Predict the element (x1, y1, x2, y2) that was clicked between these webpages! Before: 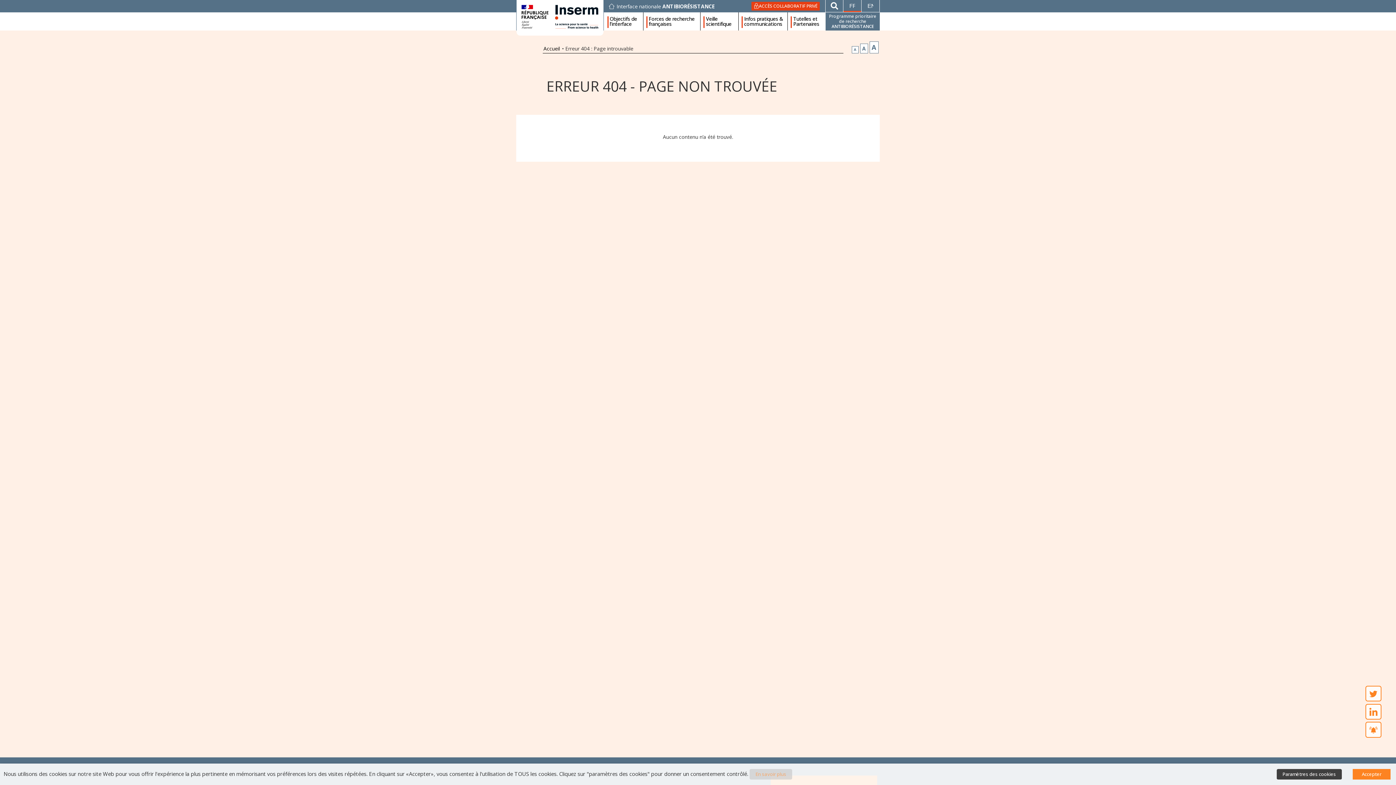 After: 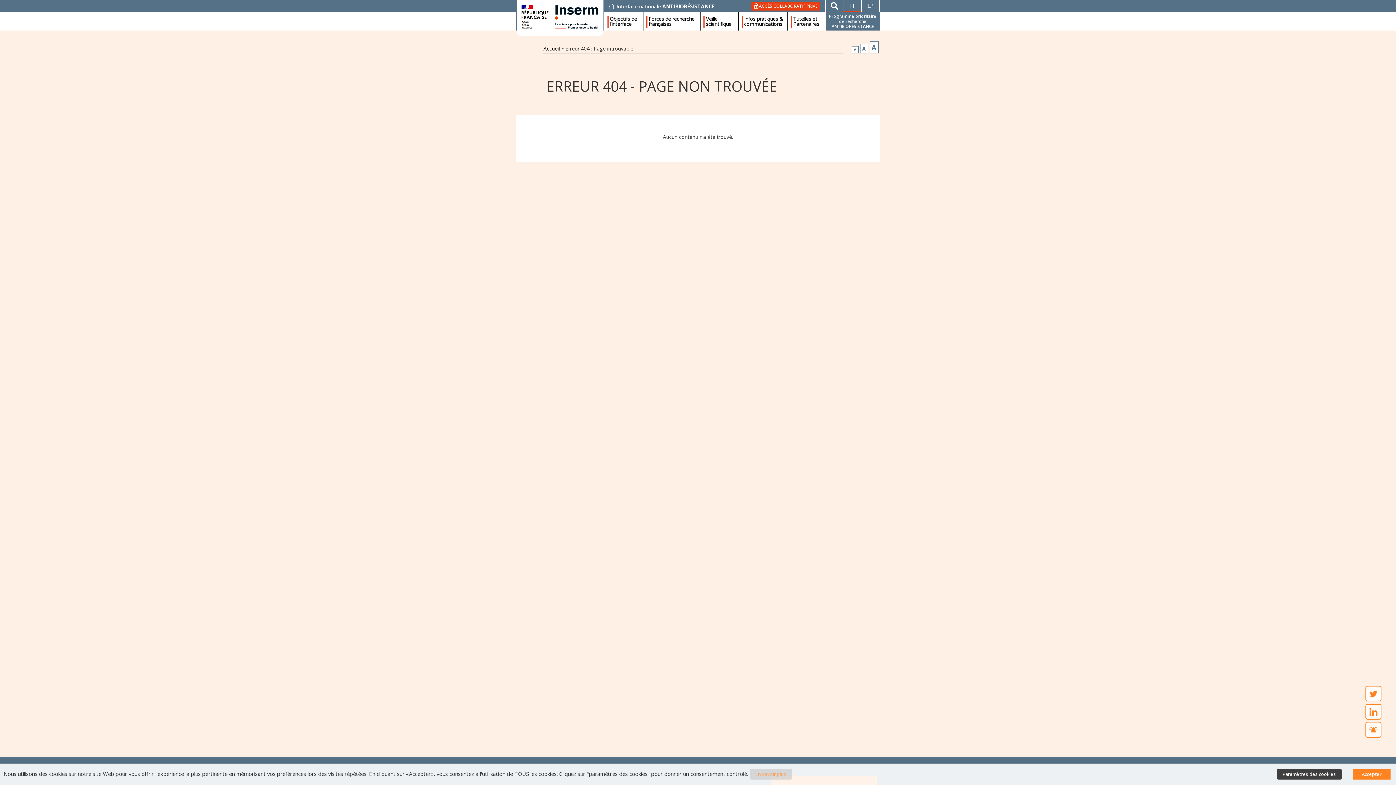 Action: label: En savoir plus bbox: (749, 769, 792, 780)